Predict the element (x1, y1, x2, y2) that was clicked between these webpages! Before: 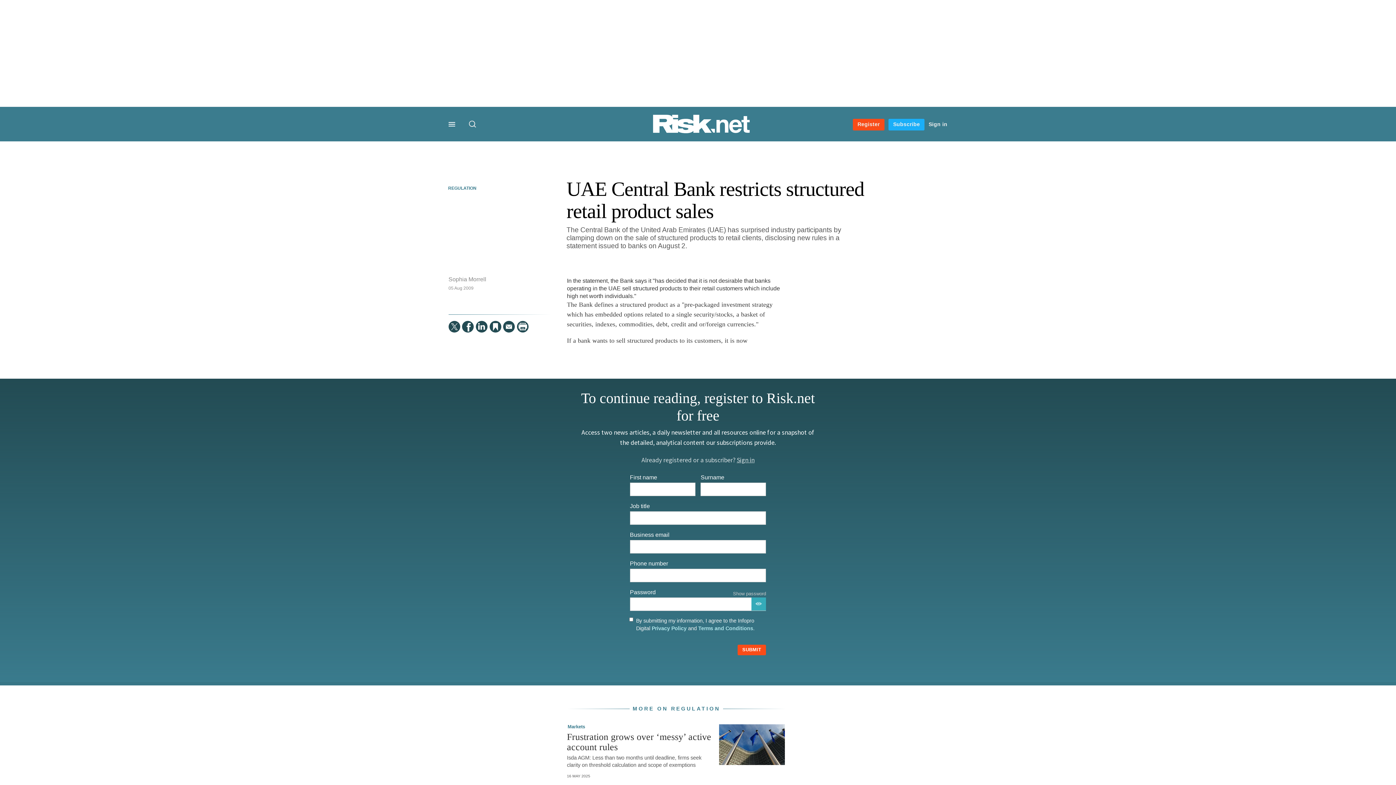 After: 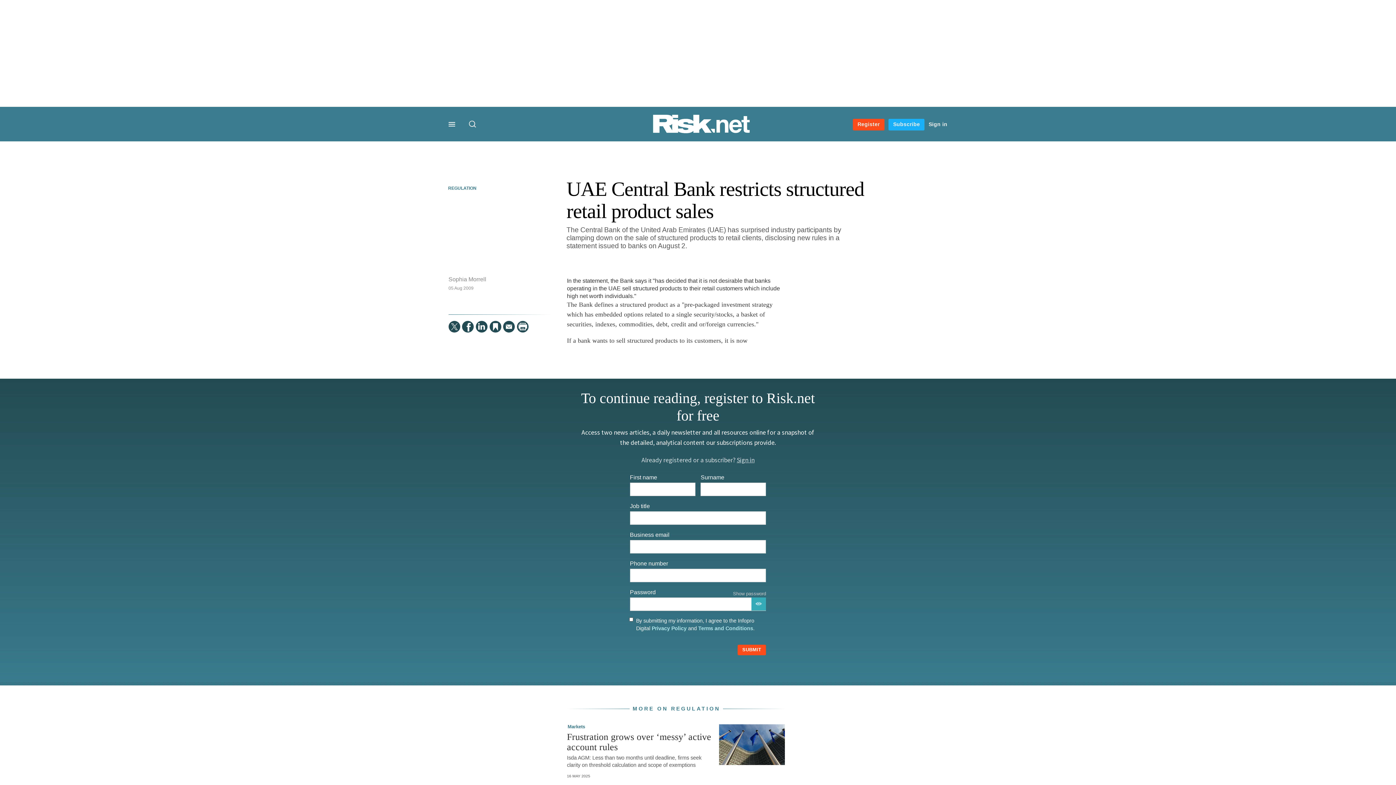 Action: label: Terms and Conditions bbox: (698, 624, 753, 632)